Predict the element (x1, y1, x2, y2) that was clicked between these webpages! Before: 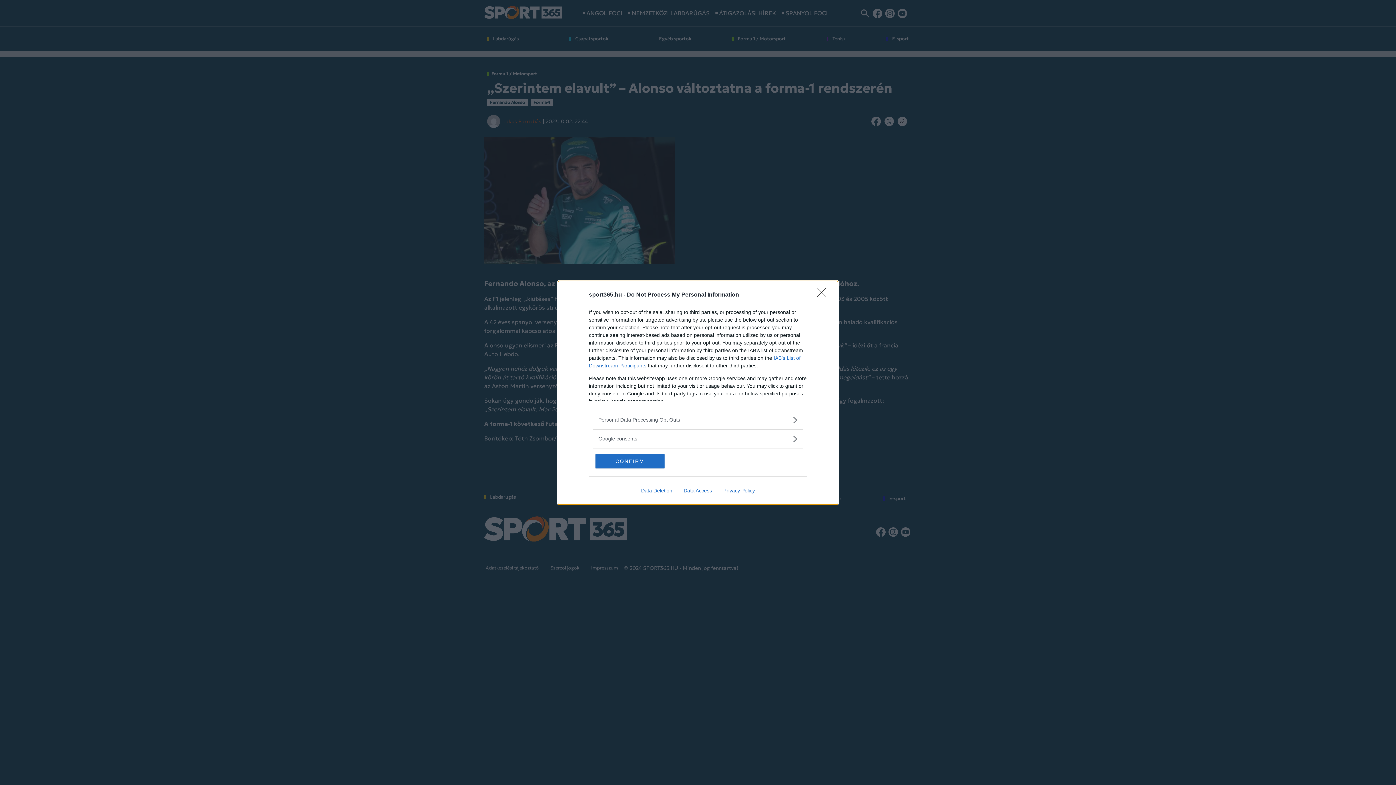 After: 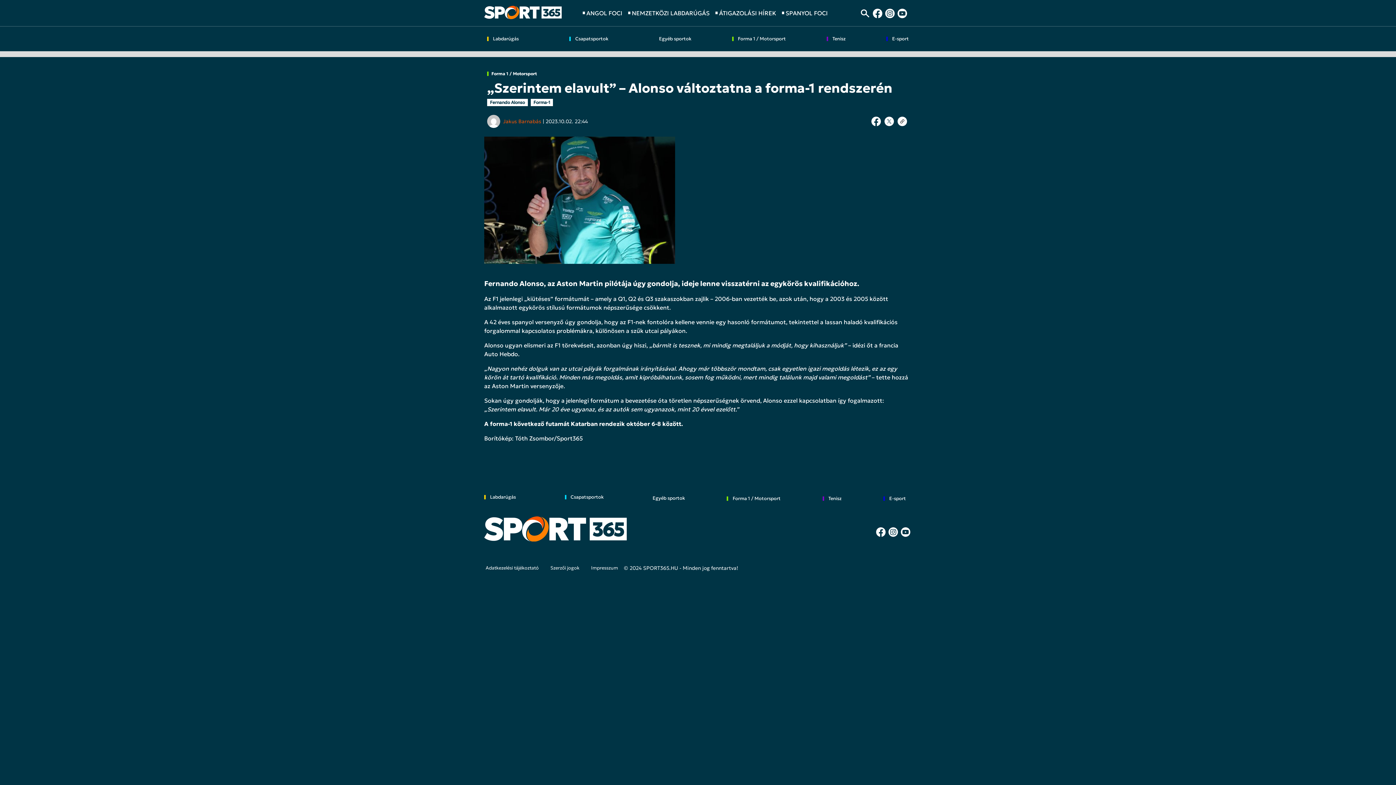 Action: bbox: (817, 288, 830, 302) label: Close